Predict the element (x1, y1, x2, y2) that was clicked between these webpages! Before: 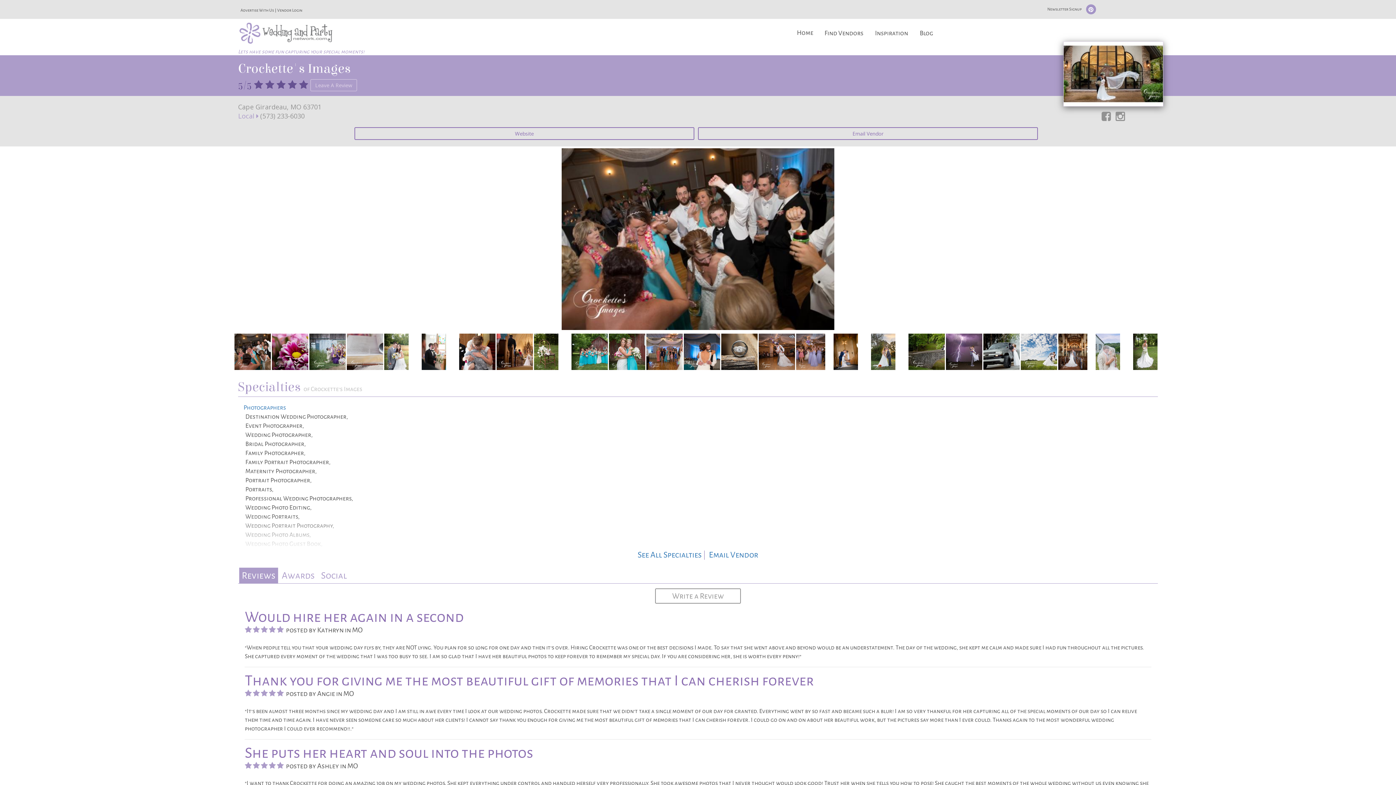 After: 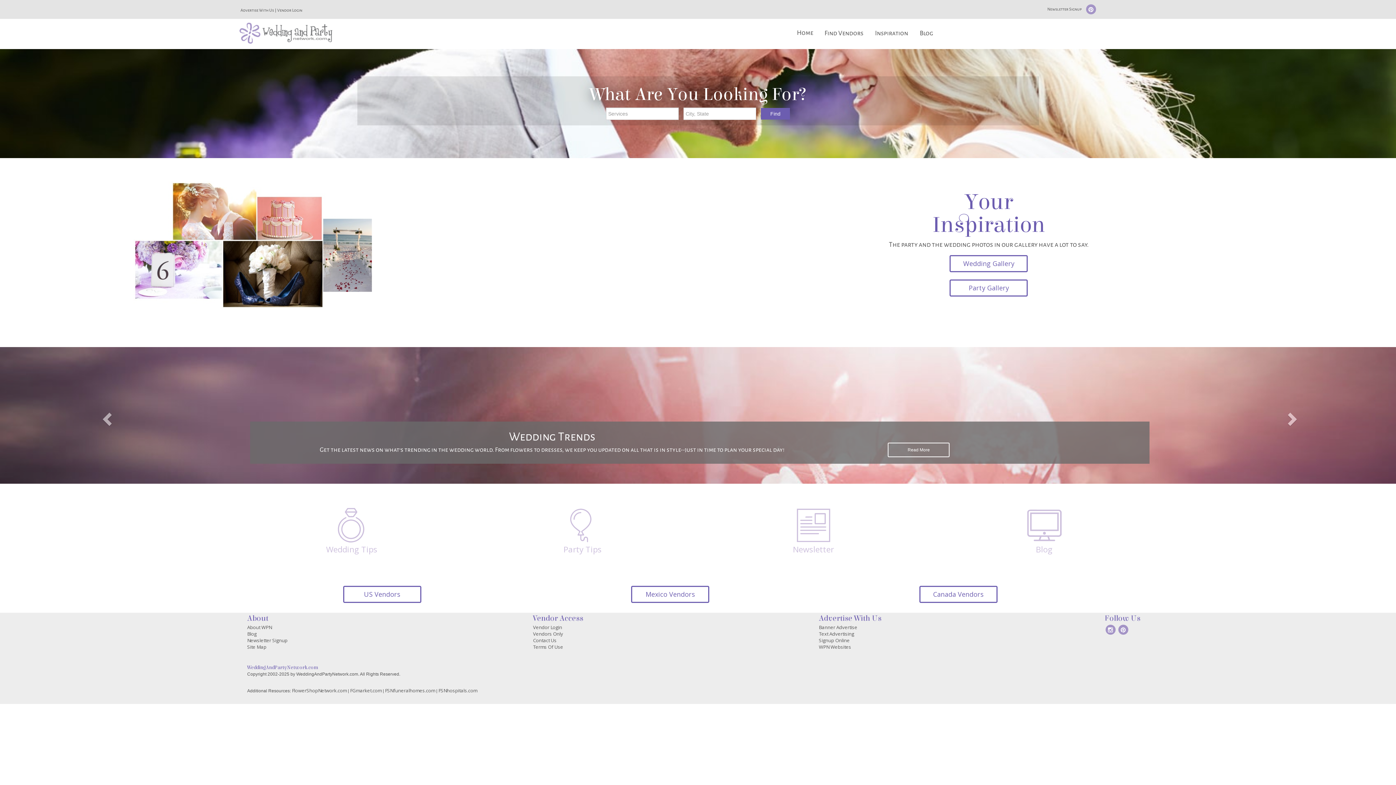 Action: bbox: (238, 32, 333, 37)